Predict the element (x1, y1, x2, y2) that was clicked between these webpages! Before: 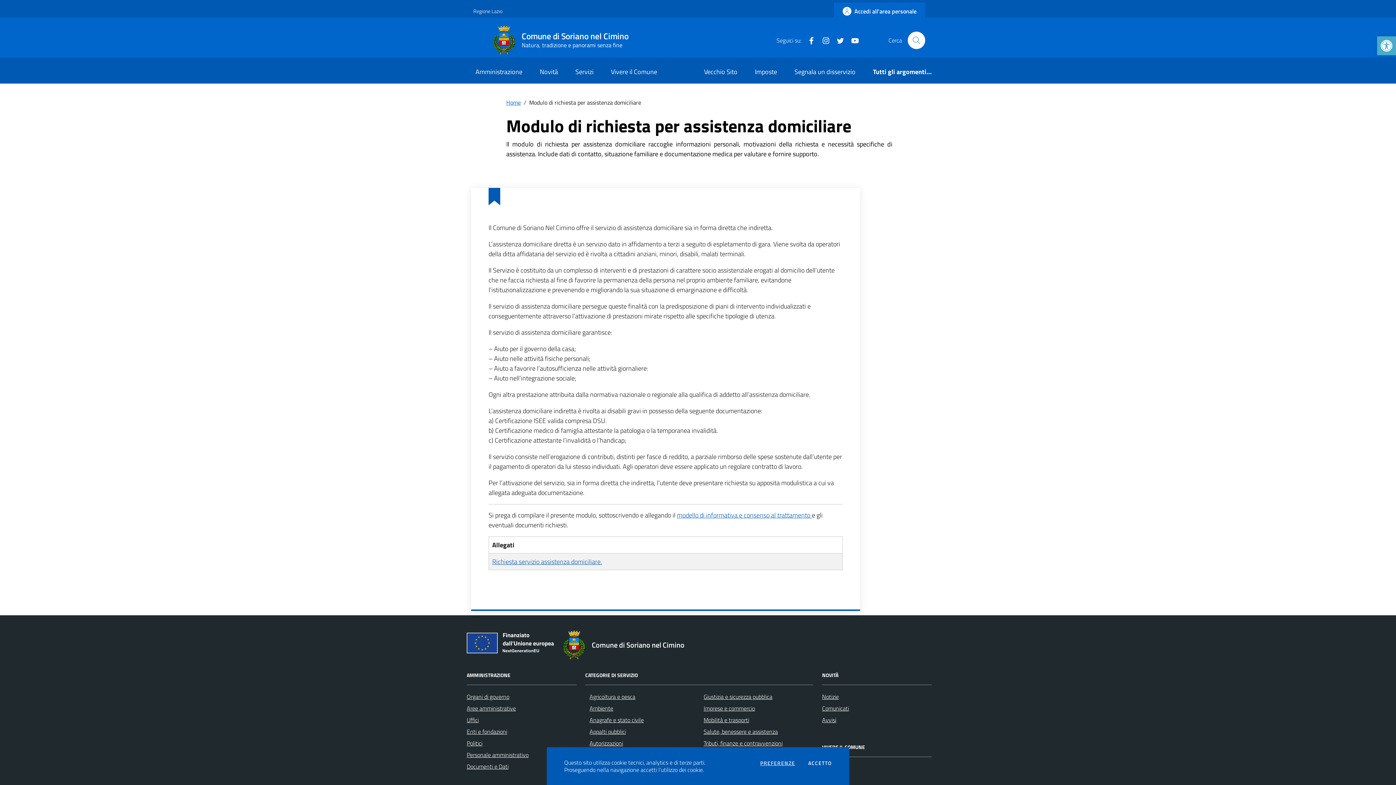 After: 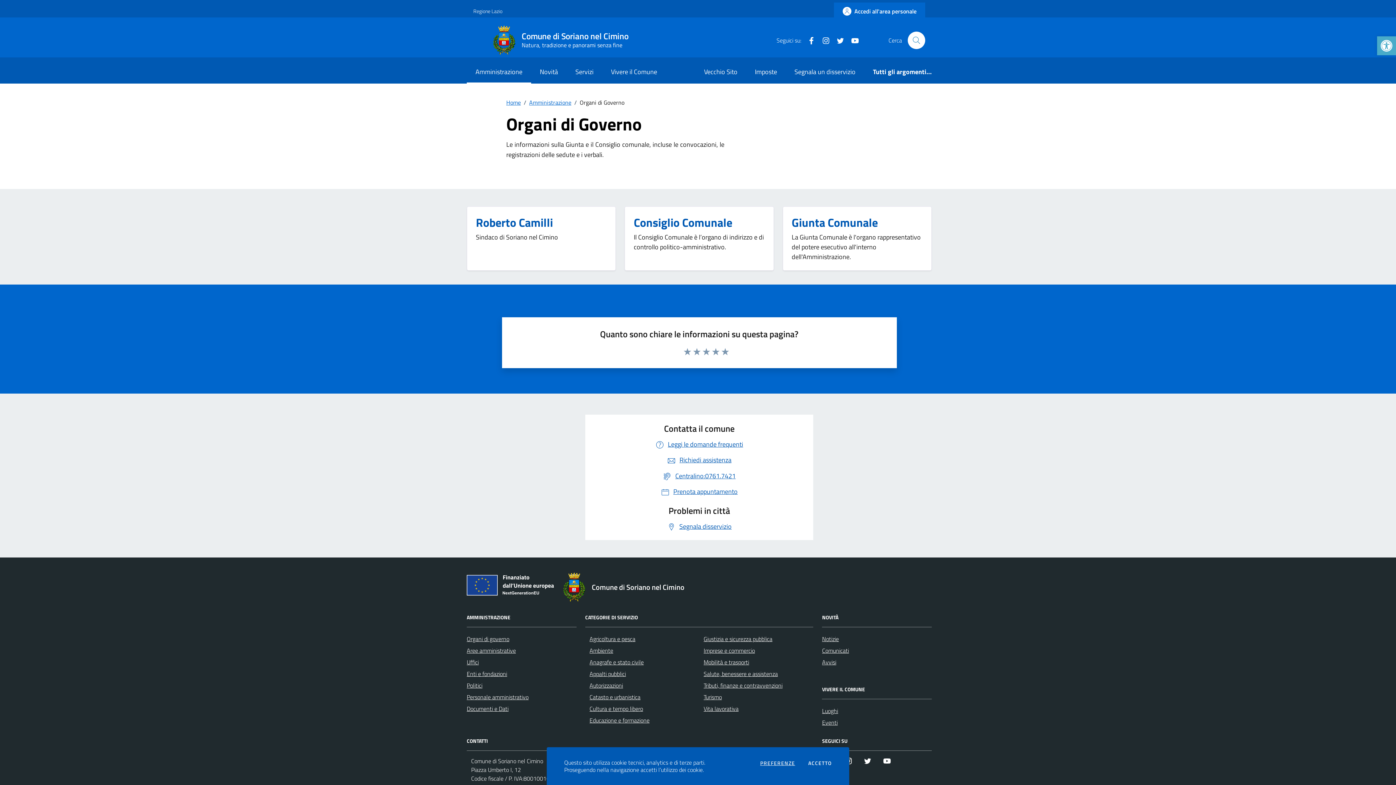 Action: label: Organi di governo bbox: (466, 692, 509, 701)